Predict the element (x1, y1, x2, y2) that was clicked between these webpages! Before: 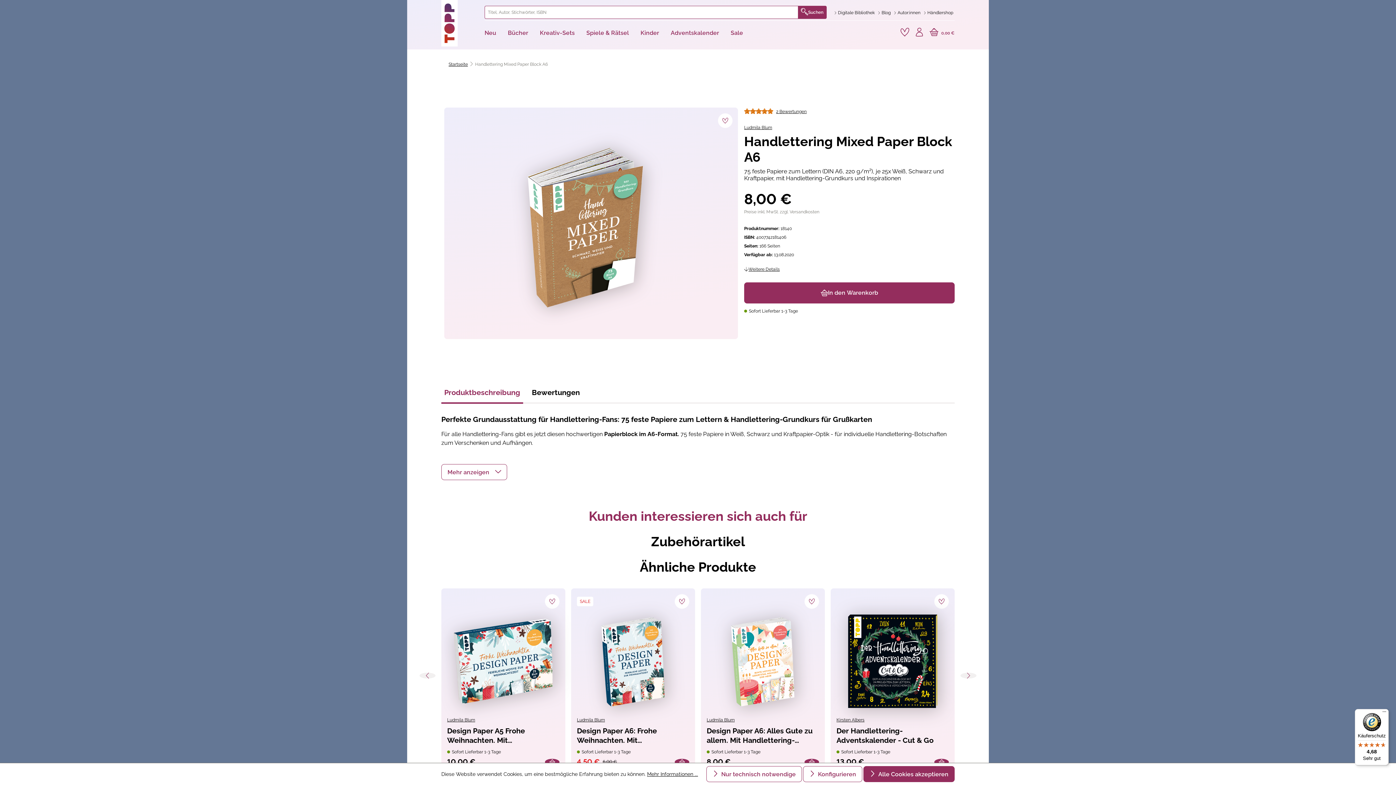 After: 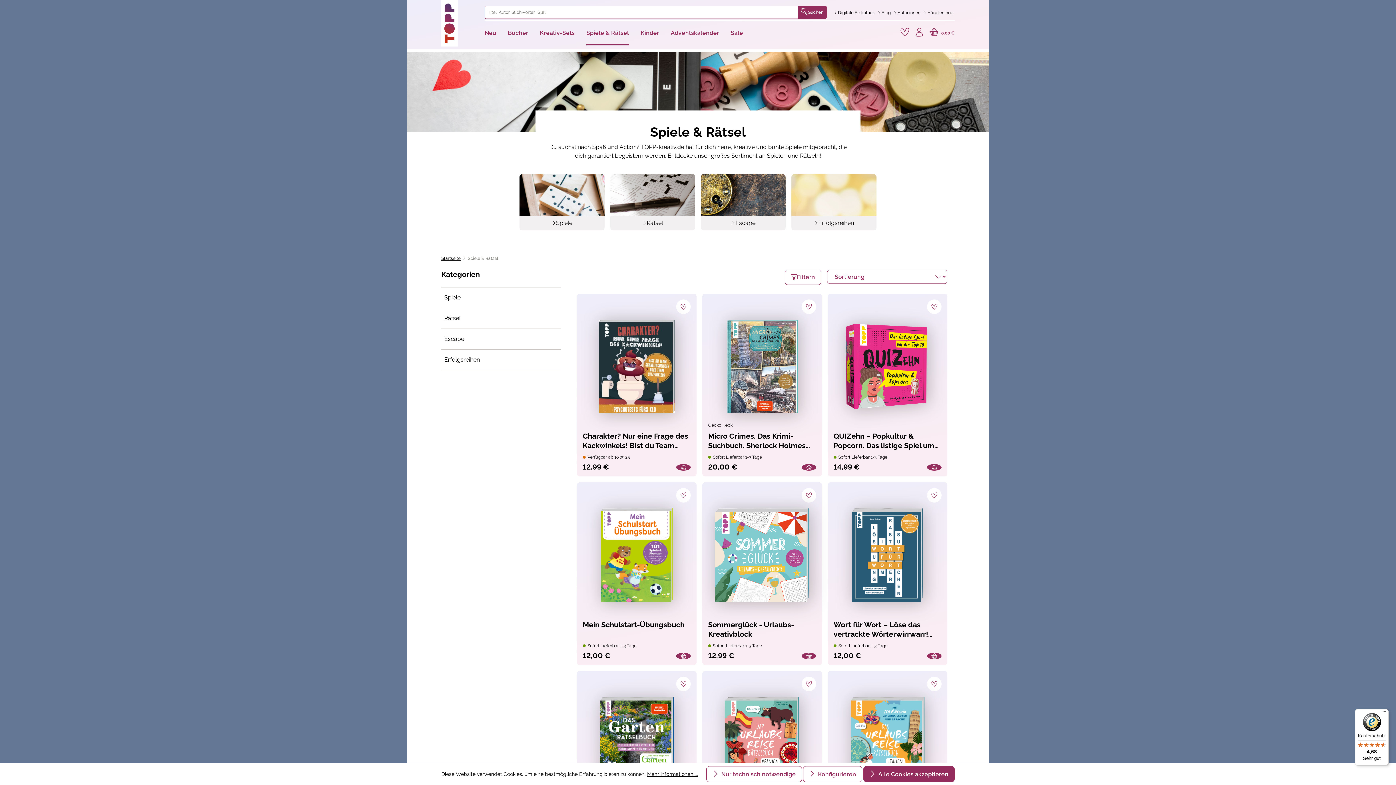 Action: bbox: (586, 20, 640, 45) label: Spiele & Rätsel